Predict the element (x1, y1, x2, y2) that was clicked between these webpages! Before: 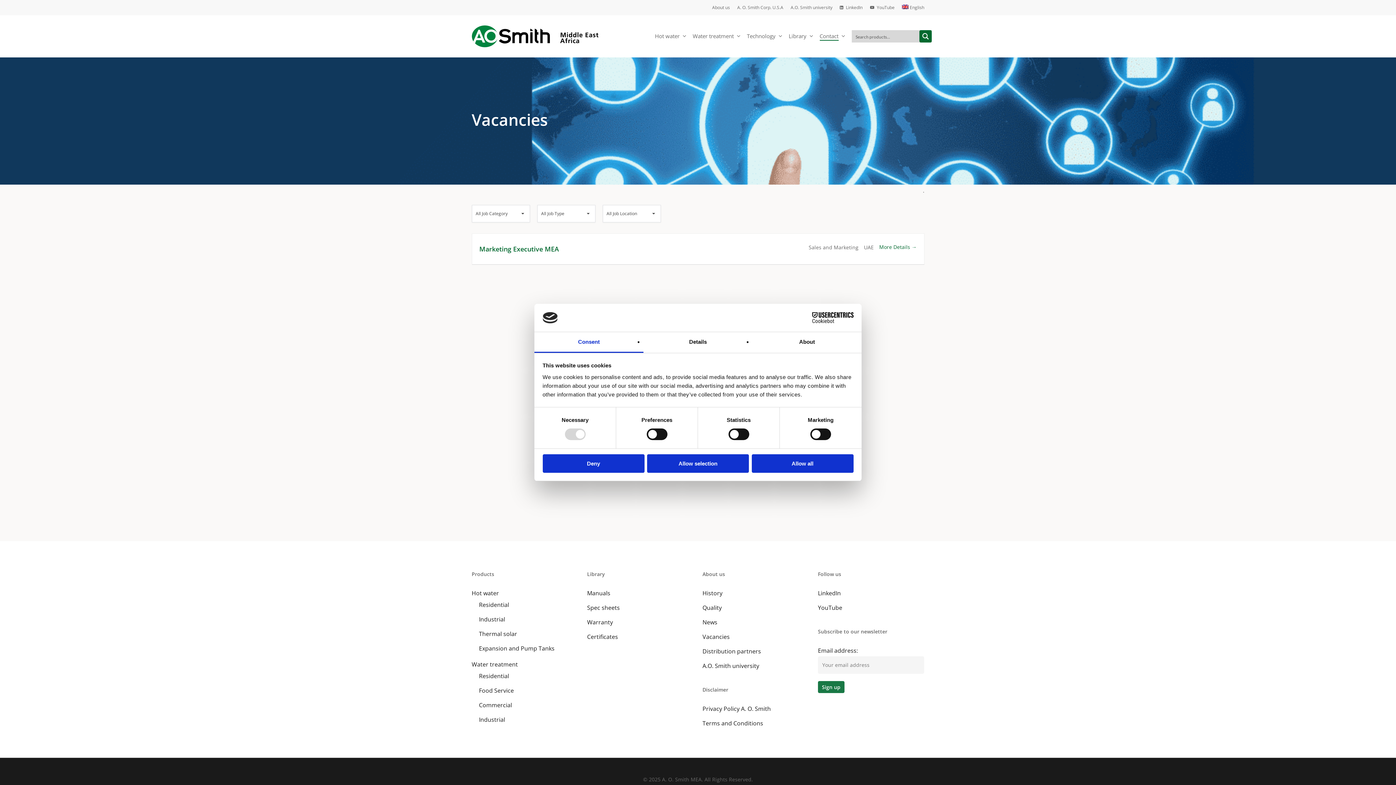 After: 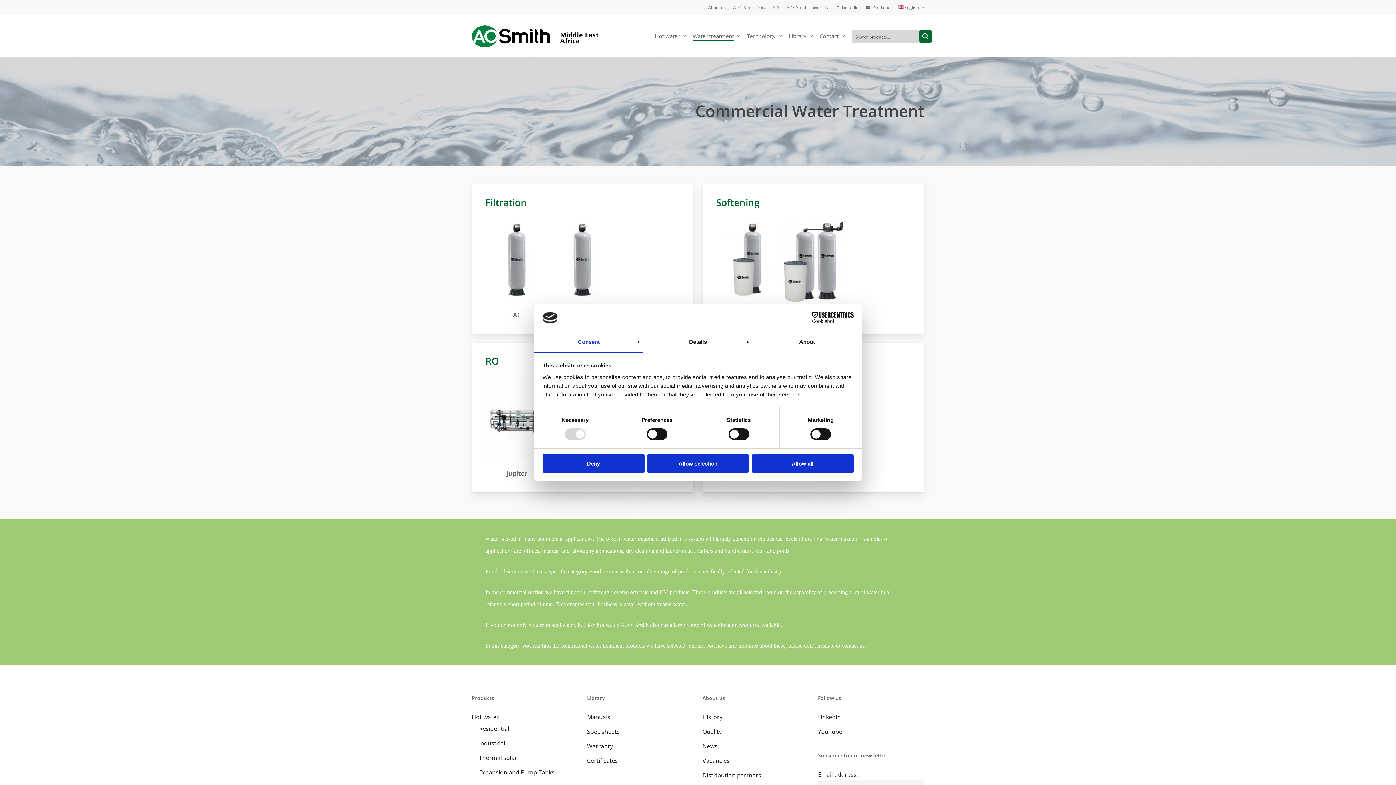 Action: label: Commercial bbox: (479, 684, 578, 696)